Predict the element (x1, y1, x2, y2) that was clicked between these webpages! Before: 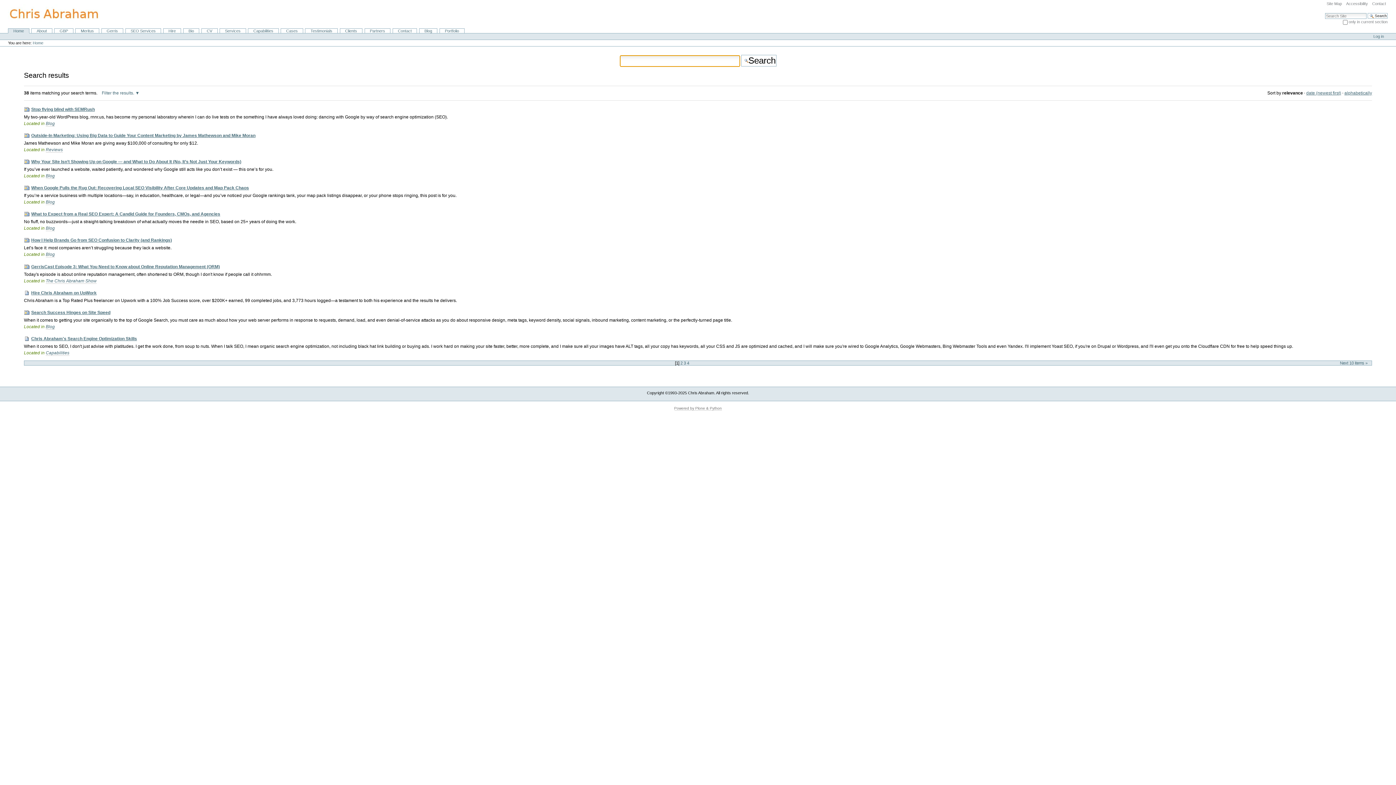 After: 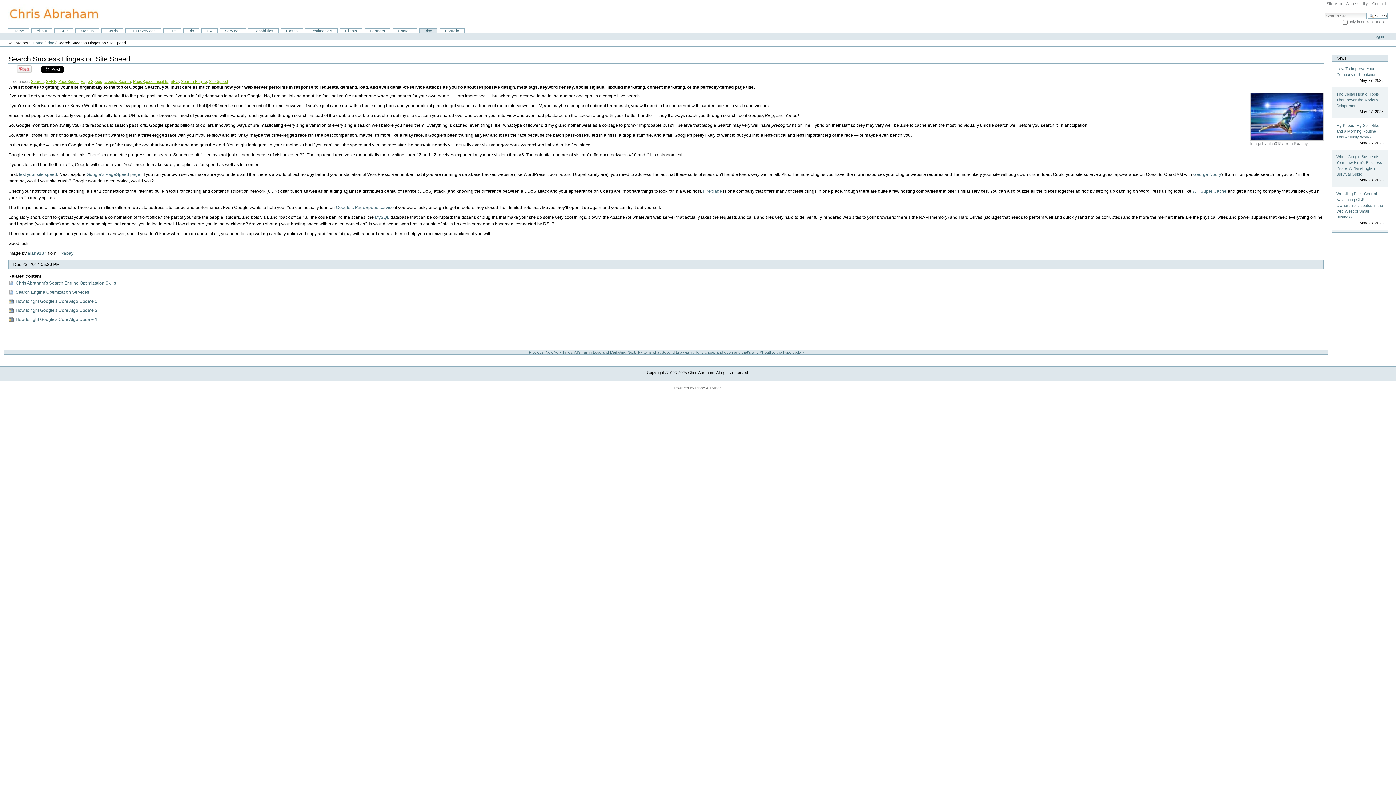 Action: label: Search Success Hinges on Site Speed bbox: (31, 310, 110, 315)